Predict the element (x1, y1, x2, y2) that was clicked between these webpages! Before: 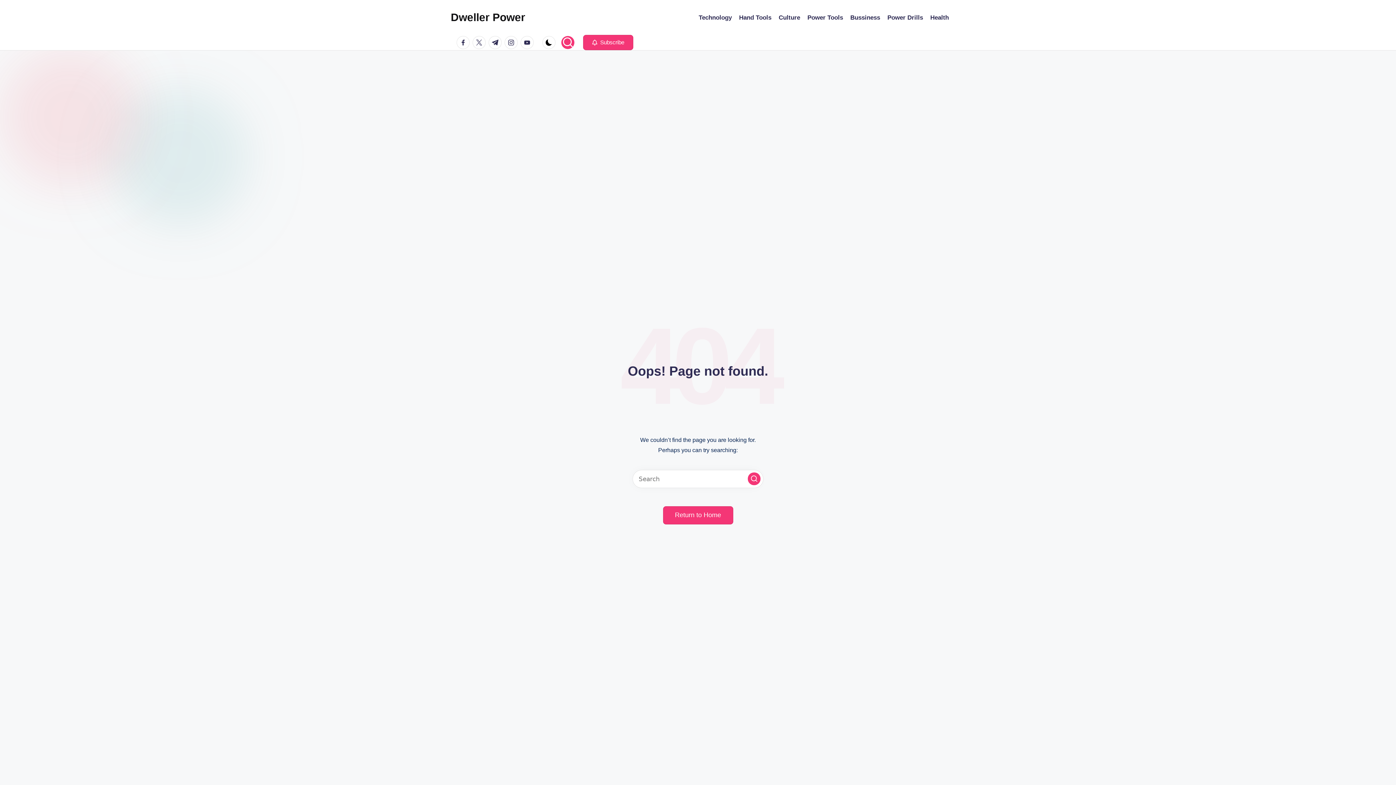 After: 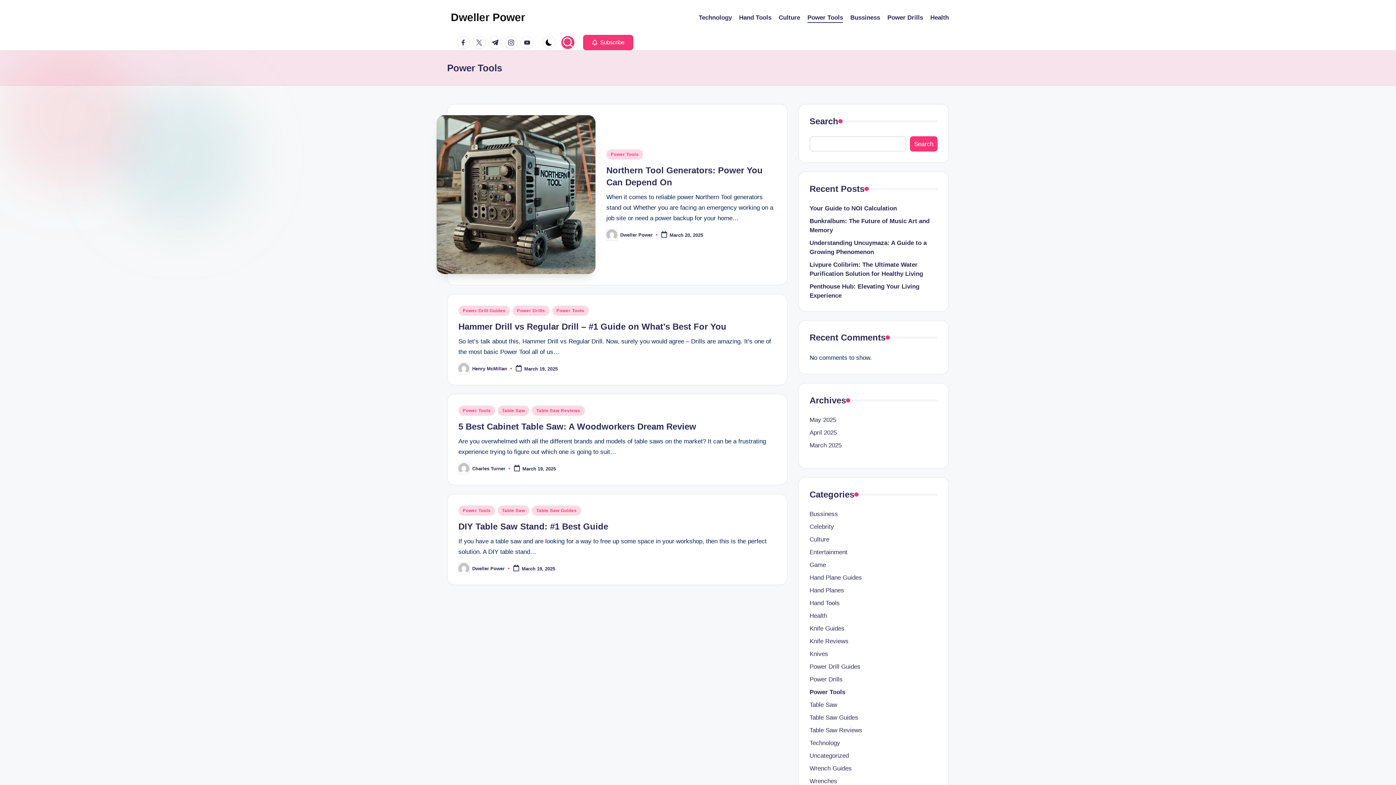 Action: label: Power Tools bbox: (807, 12, 843, 22)